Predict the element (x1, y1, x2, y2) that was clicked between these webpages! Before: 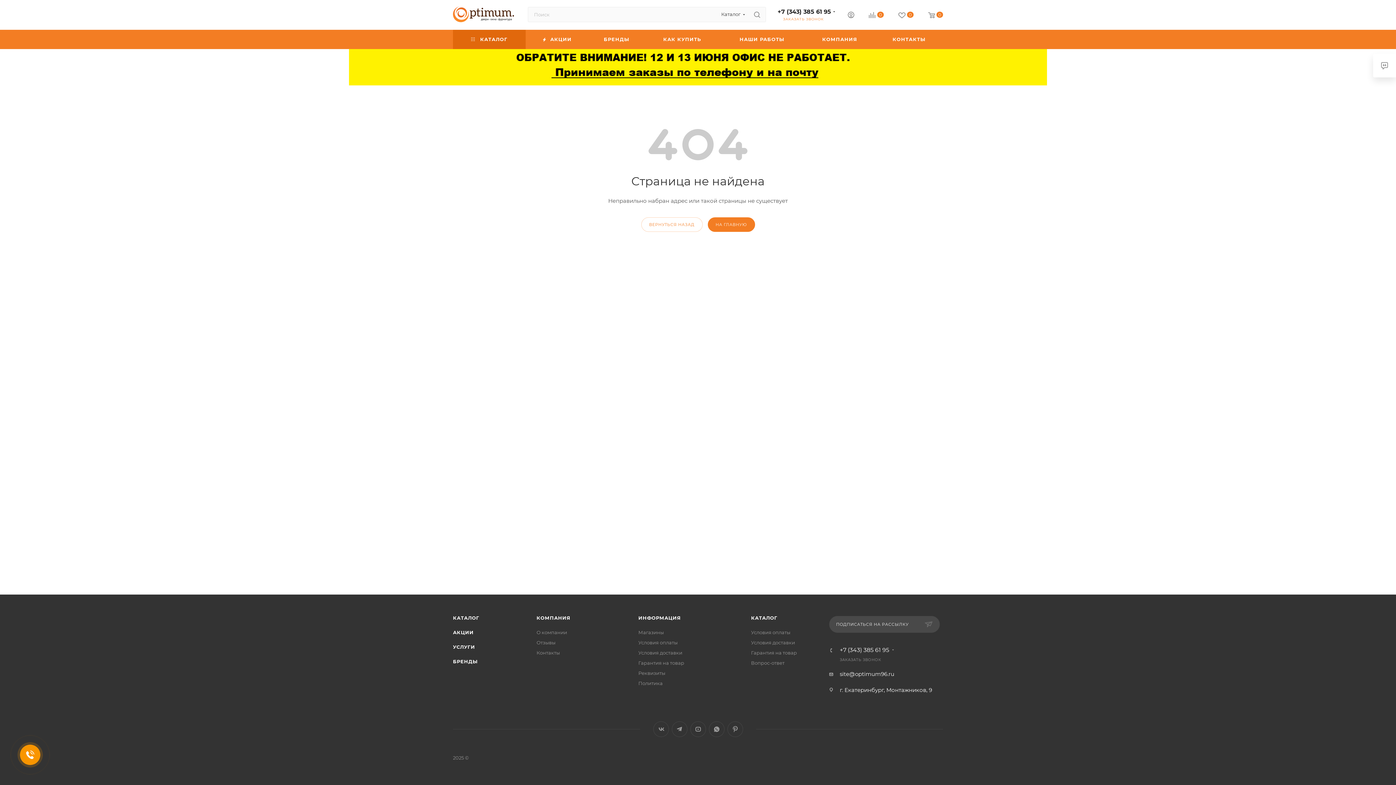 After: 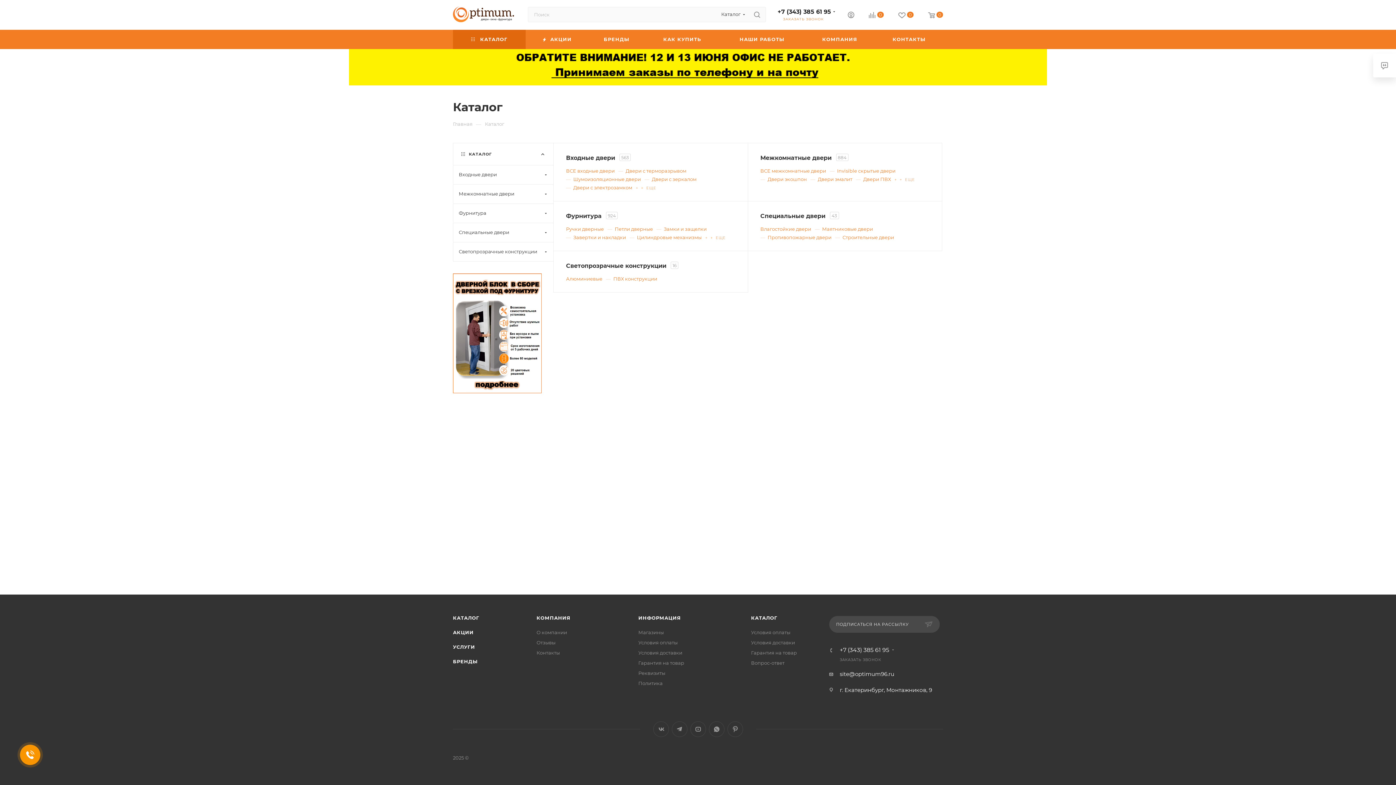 Action: bbox: (453, 615, 479, 621) label: КАТАЛОГ